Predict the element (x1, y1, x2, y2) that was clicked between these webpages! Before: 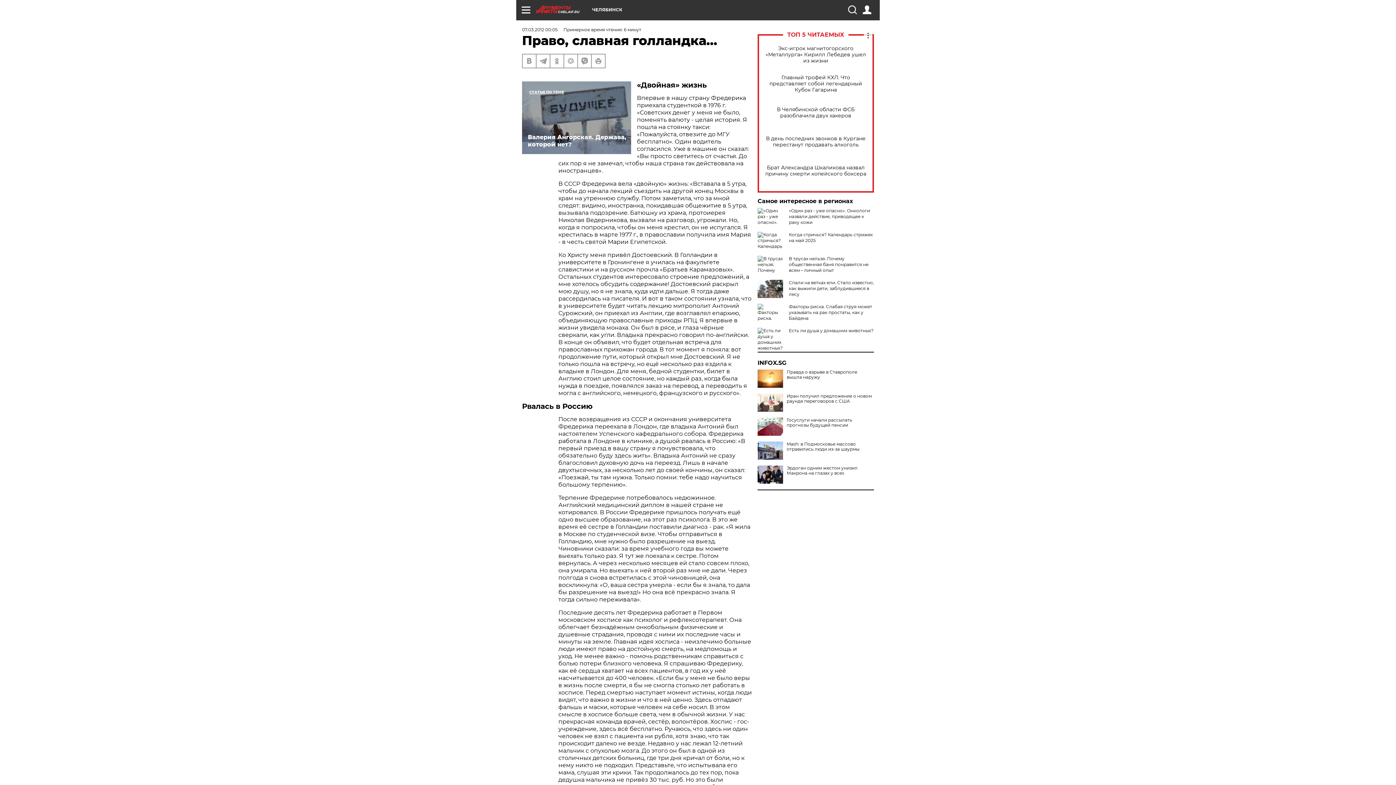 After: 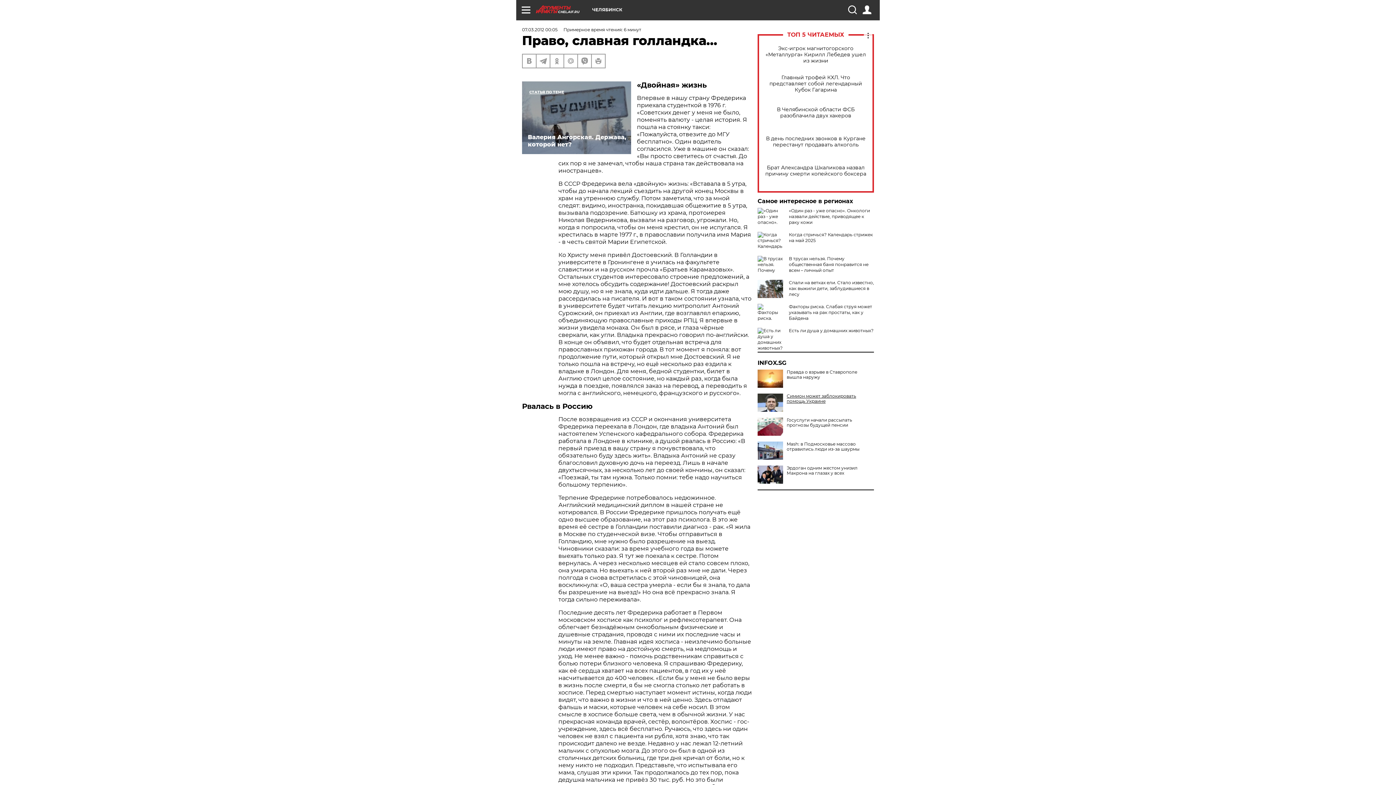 Action: label: Иран получил предложение о новом раунде переговоров с США bbox: (757, 393, 874, 404)